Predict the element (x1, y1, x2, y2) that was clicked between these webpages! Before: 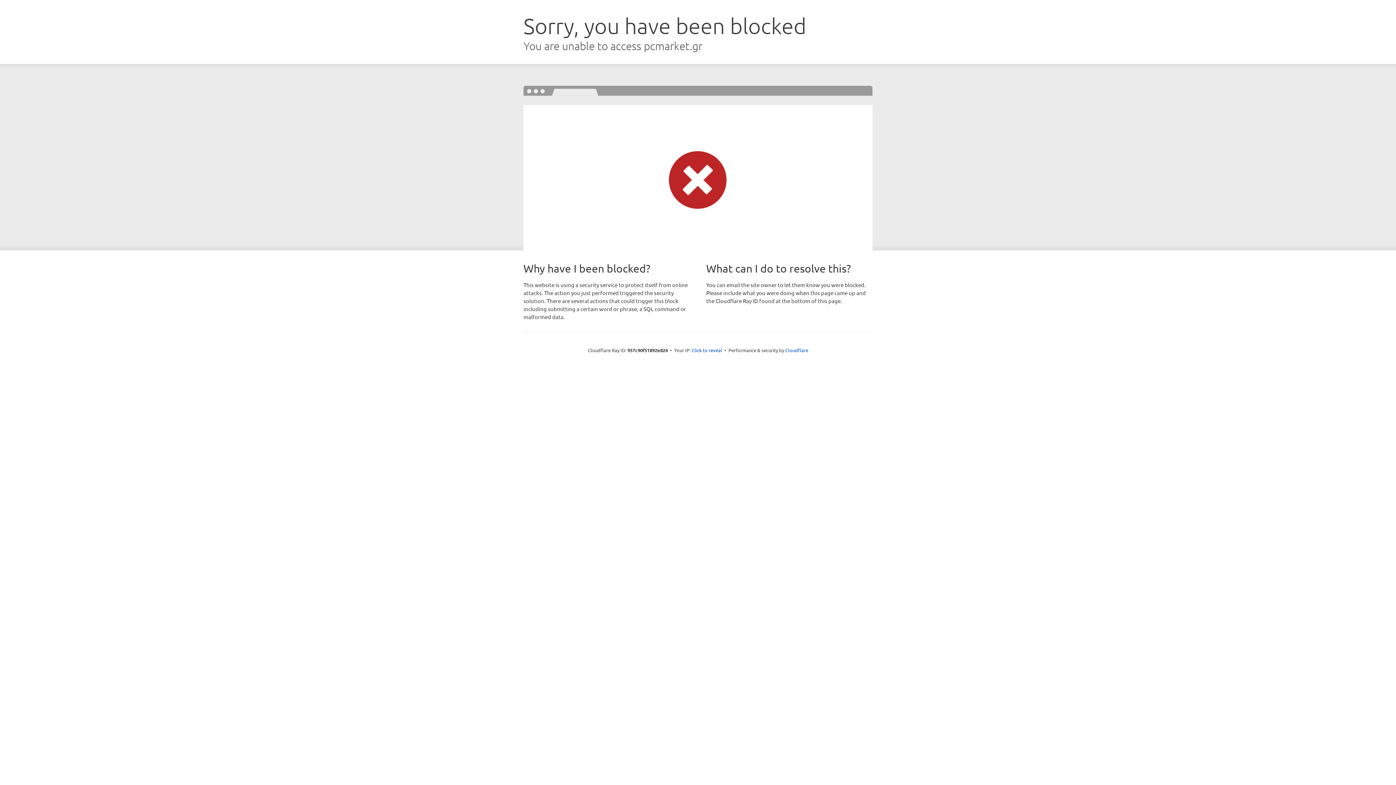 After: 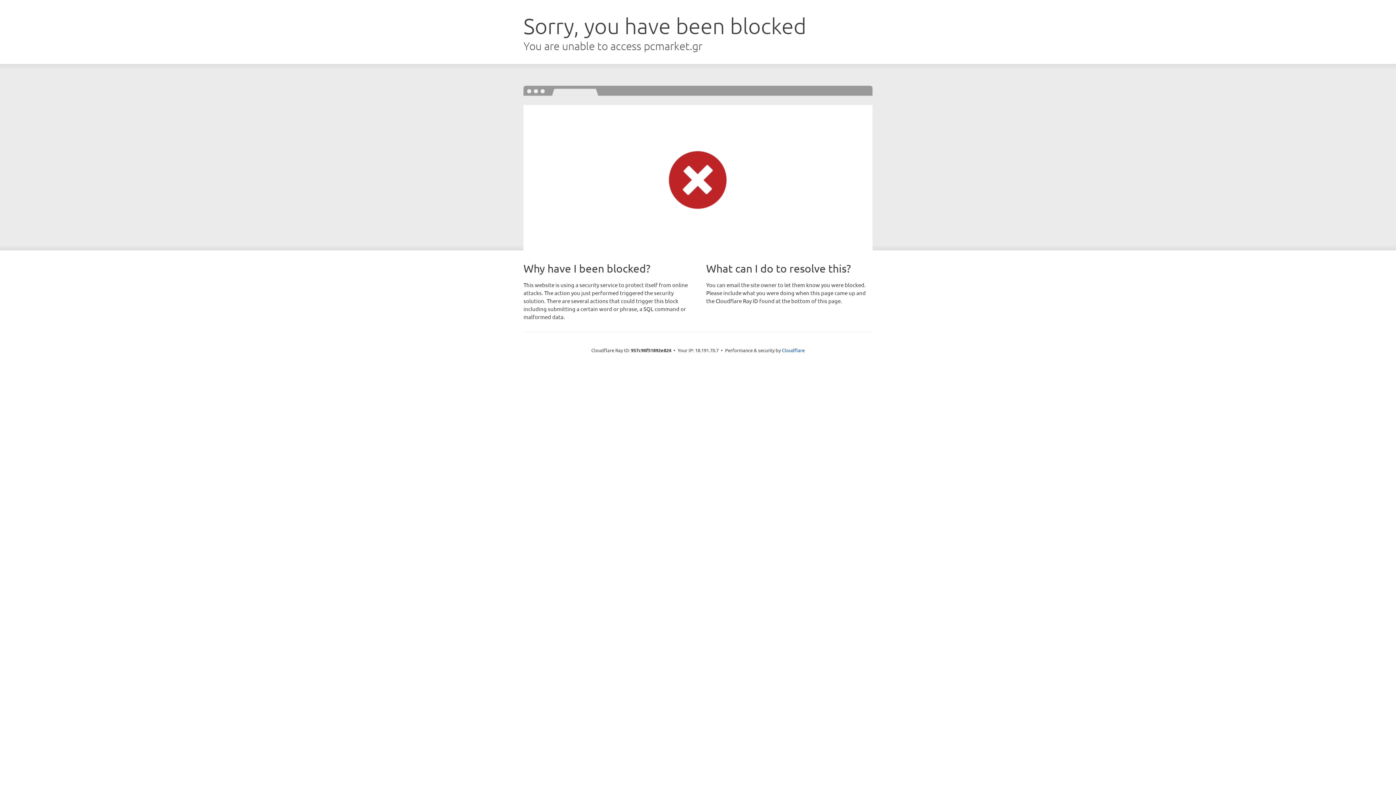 Action: label: Click to reveal bbox: (691, 346, 722, 353)